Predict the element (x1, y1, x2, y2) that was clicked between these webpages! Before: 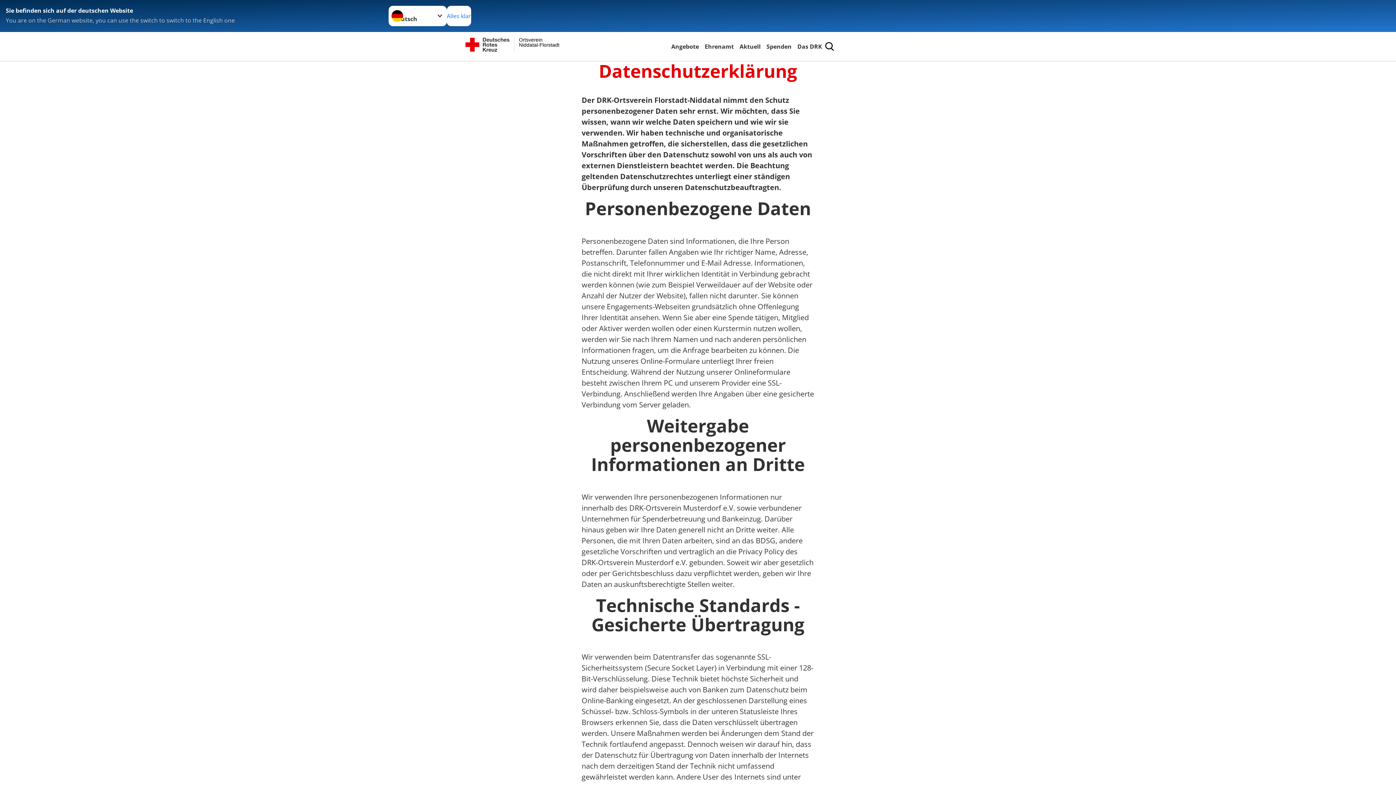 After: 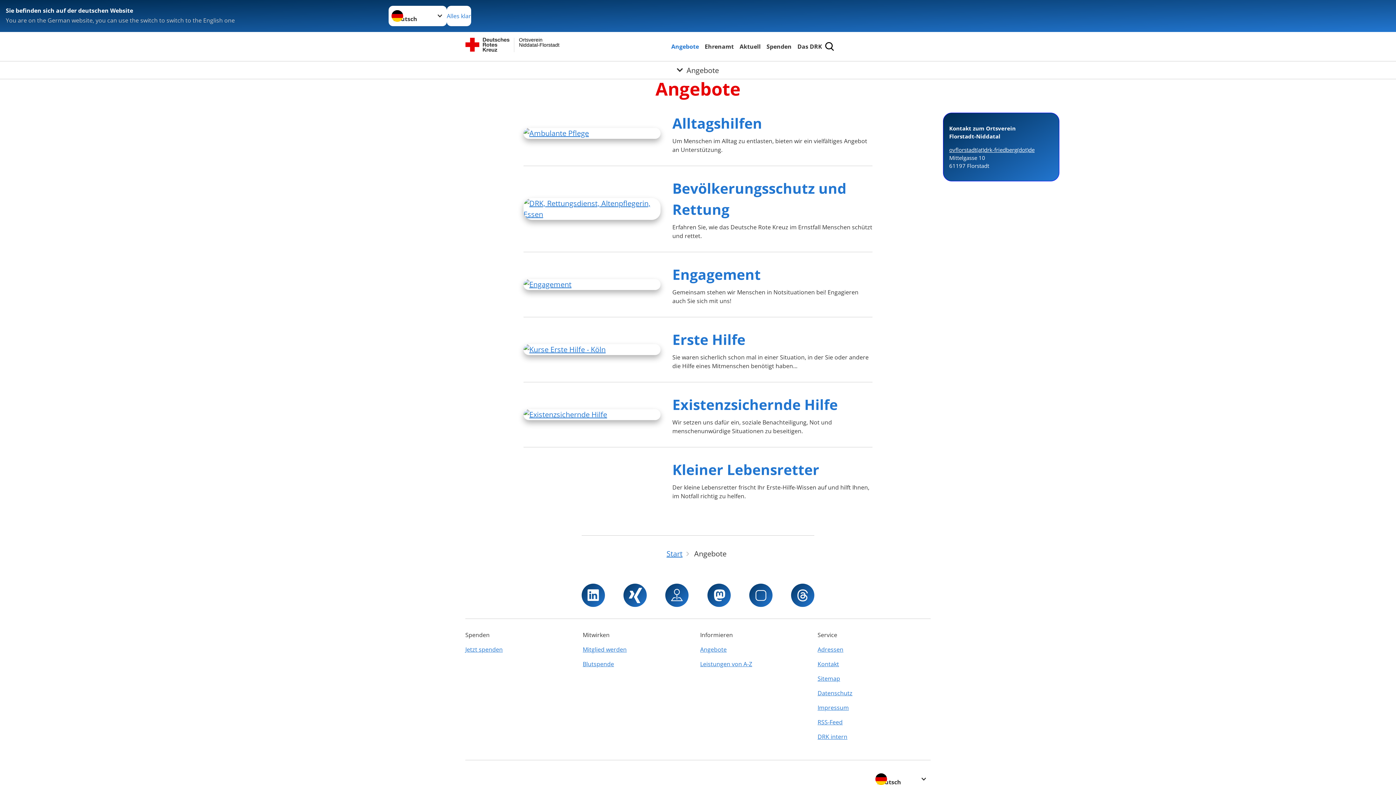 Action: bbox: (670, 41, 700, 51) label: Angebote